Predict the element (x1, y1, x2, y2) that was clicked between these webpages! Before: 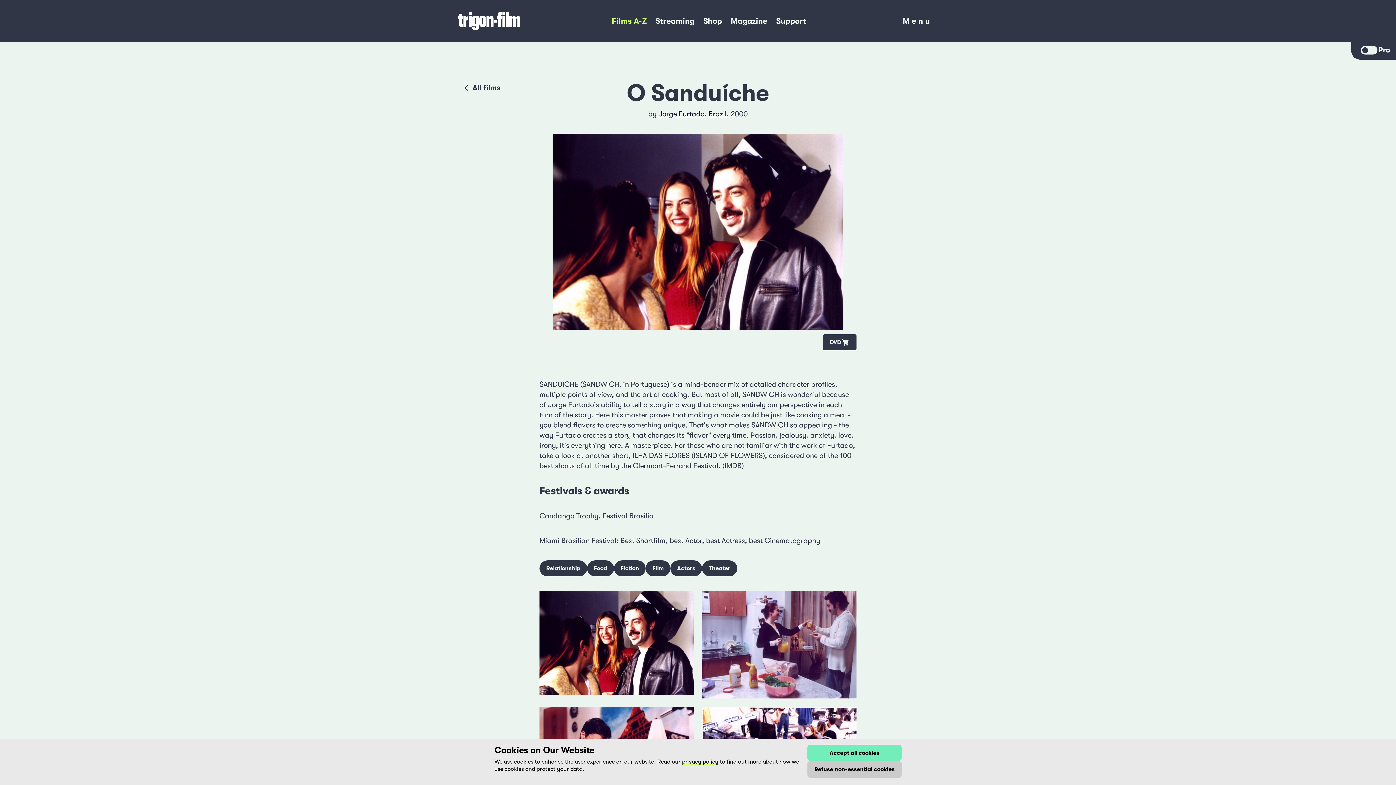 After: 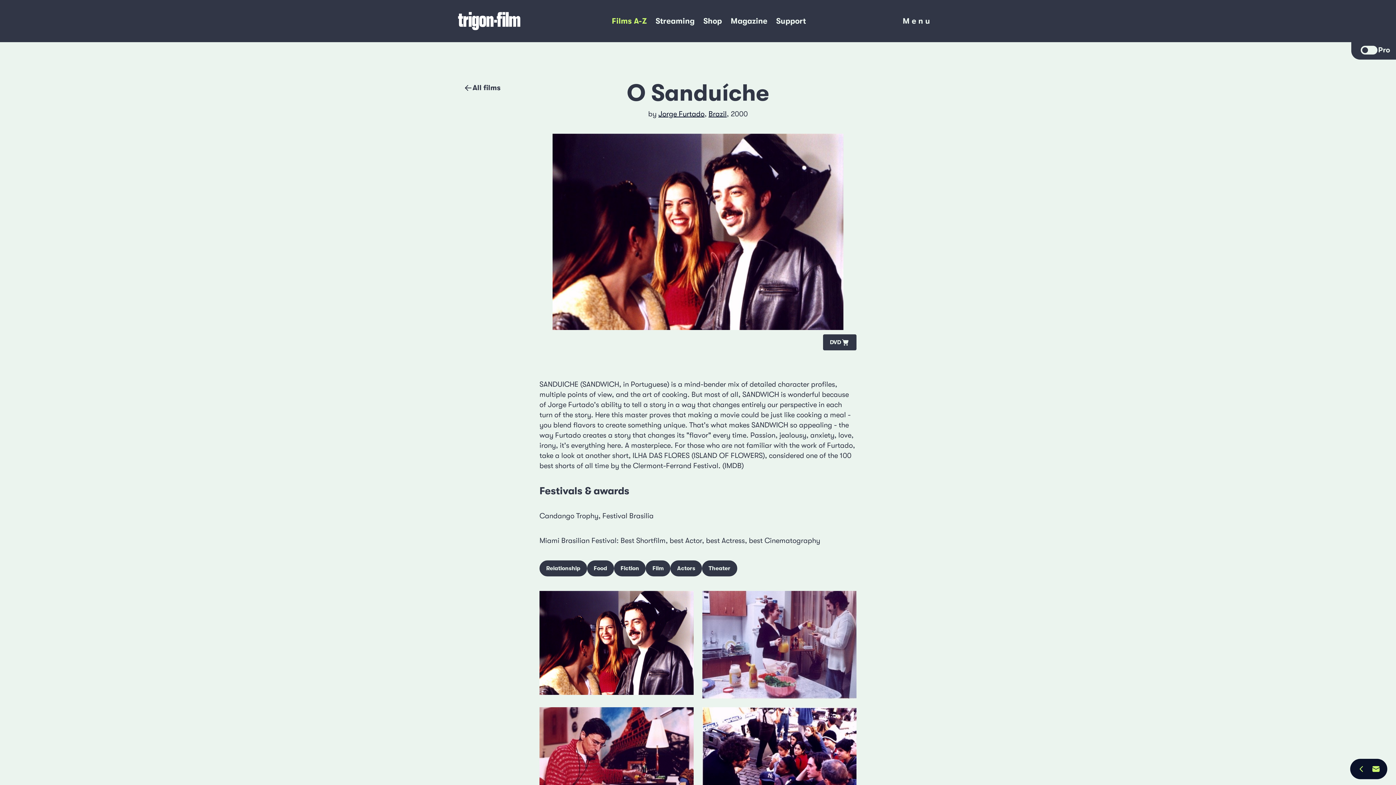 Action: bbox: (807, 745, 901, 761) label: Accept all cookies